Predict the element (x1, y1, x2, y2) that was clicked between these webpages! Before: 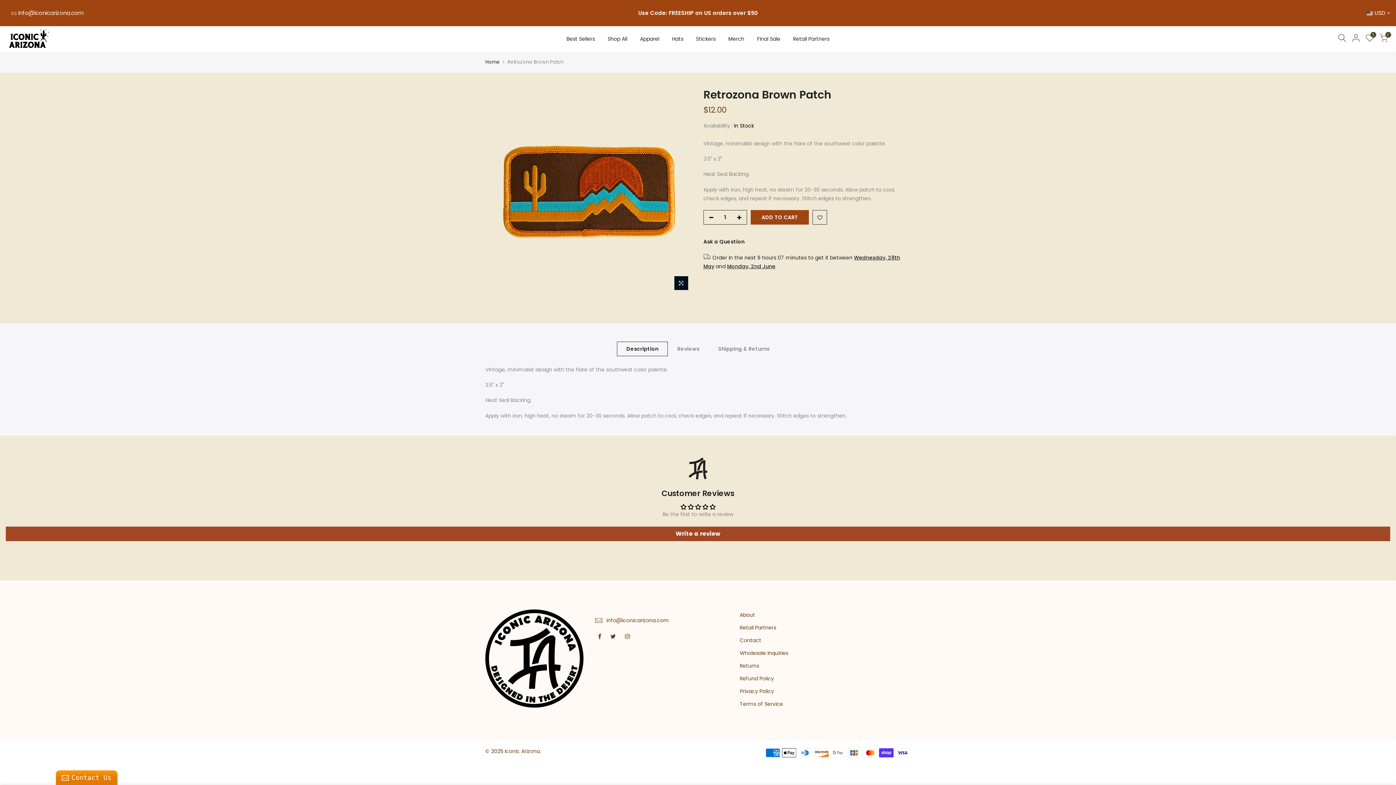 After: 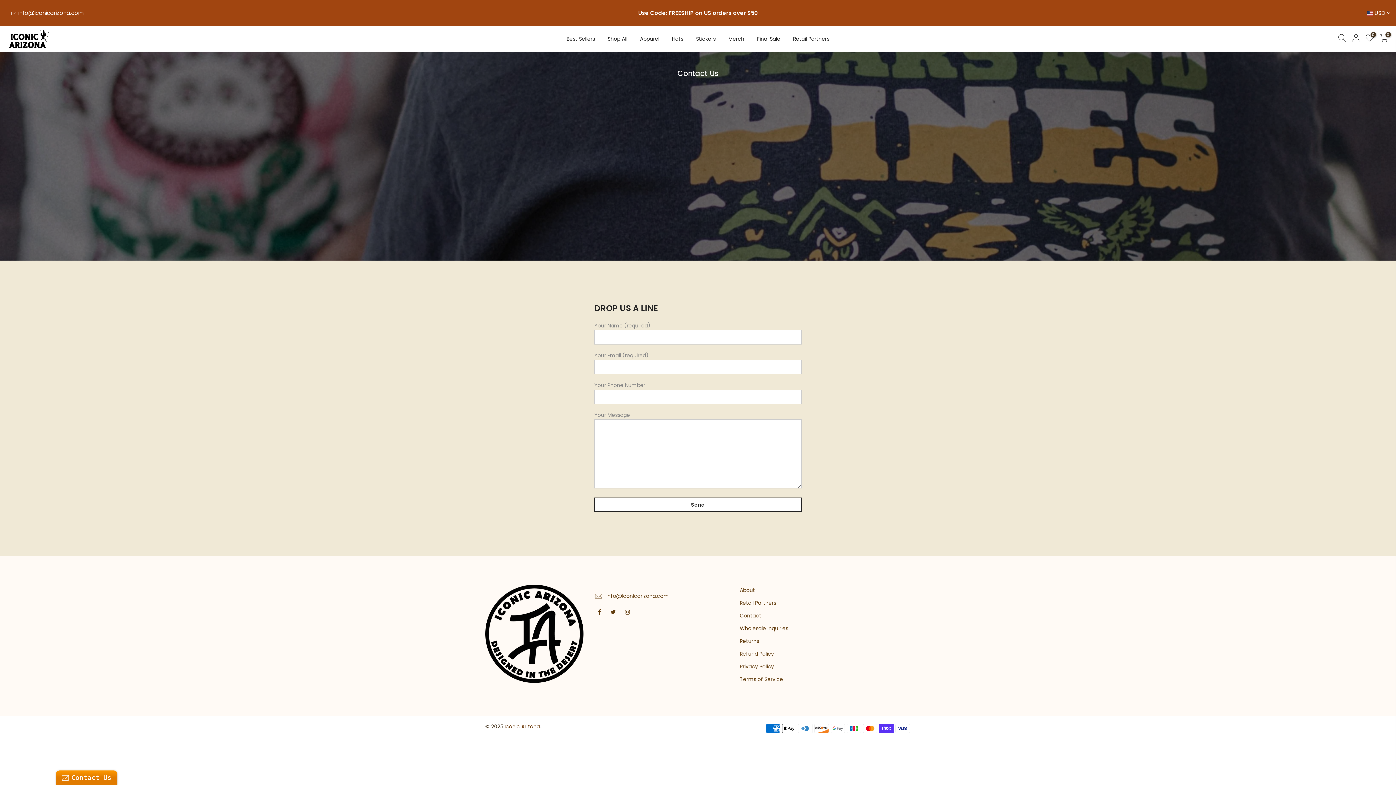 Action: label: Contact bbox: (740, 637, 761, 644)